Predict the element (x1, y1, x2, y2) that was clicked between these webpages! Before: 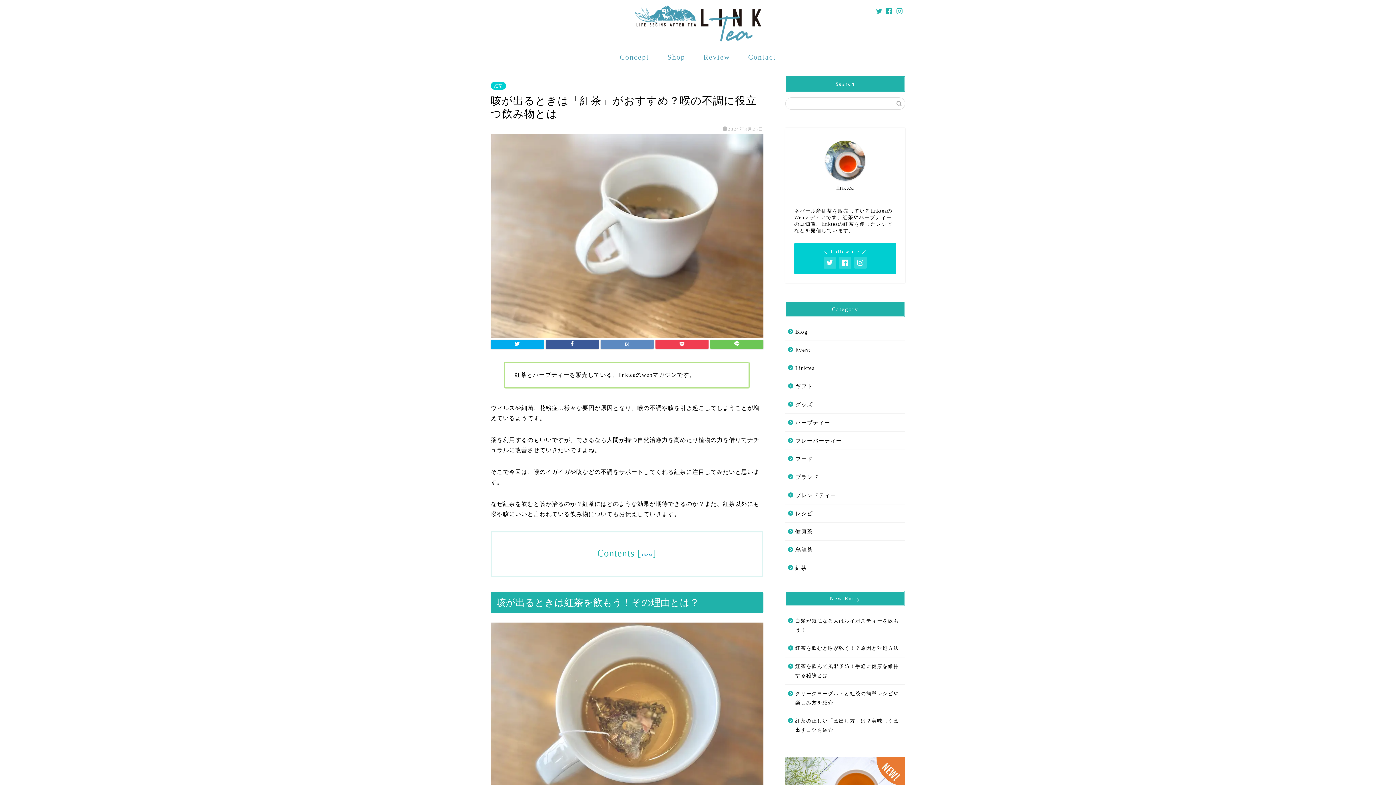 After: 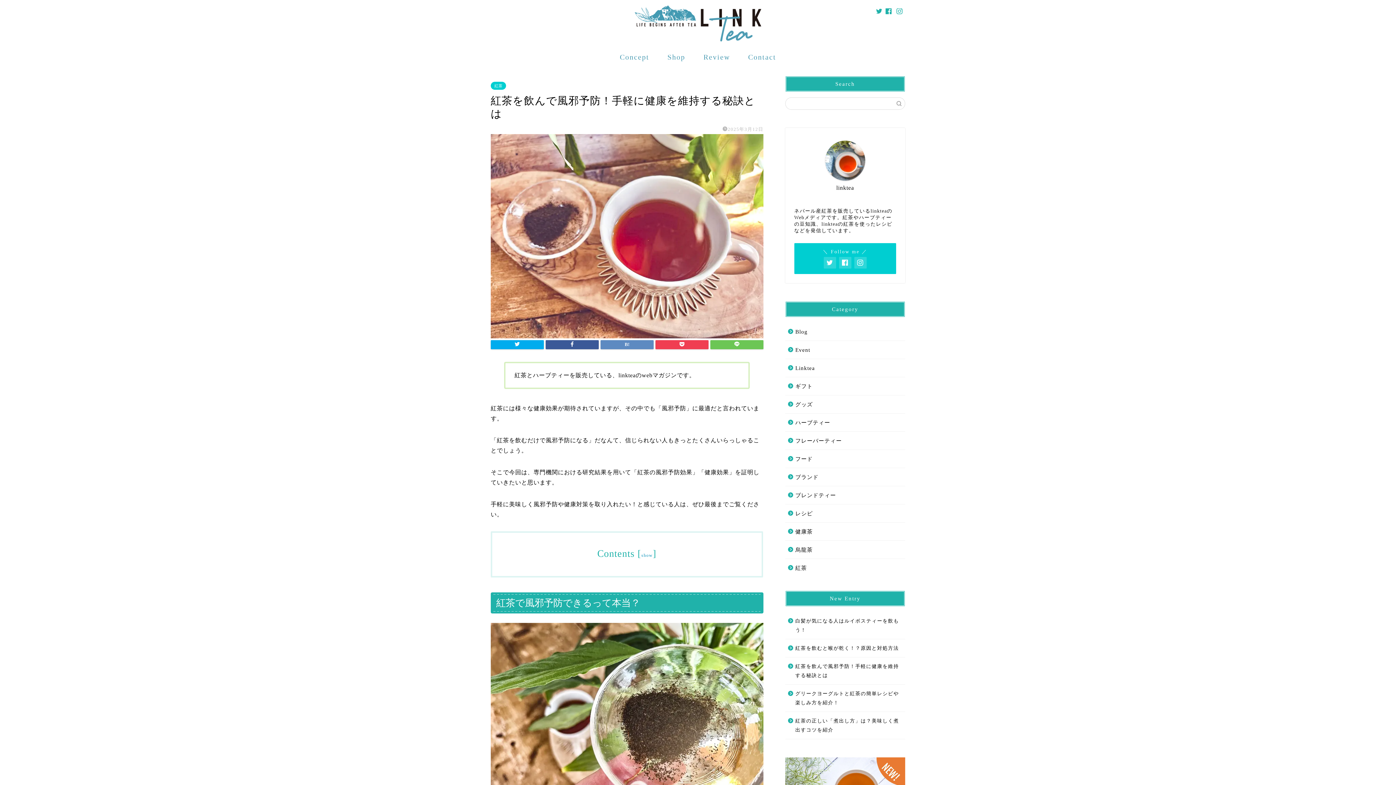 Action: label: 紅茶を飲んで風邪予防！手軽に健康を維持する秘訣とは bbox: (785, 657, 904, 684)